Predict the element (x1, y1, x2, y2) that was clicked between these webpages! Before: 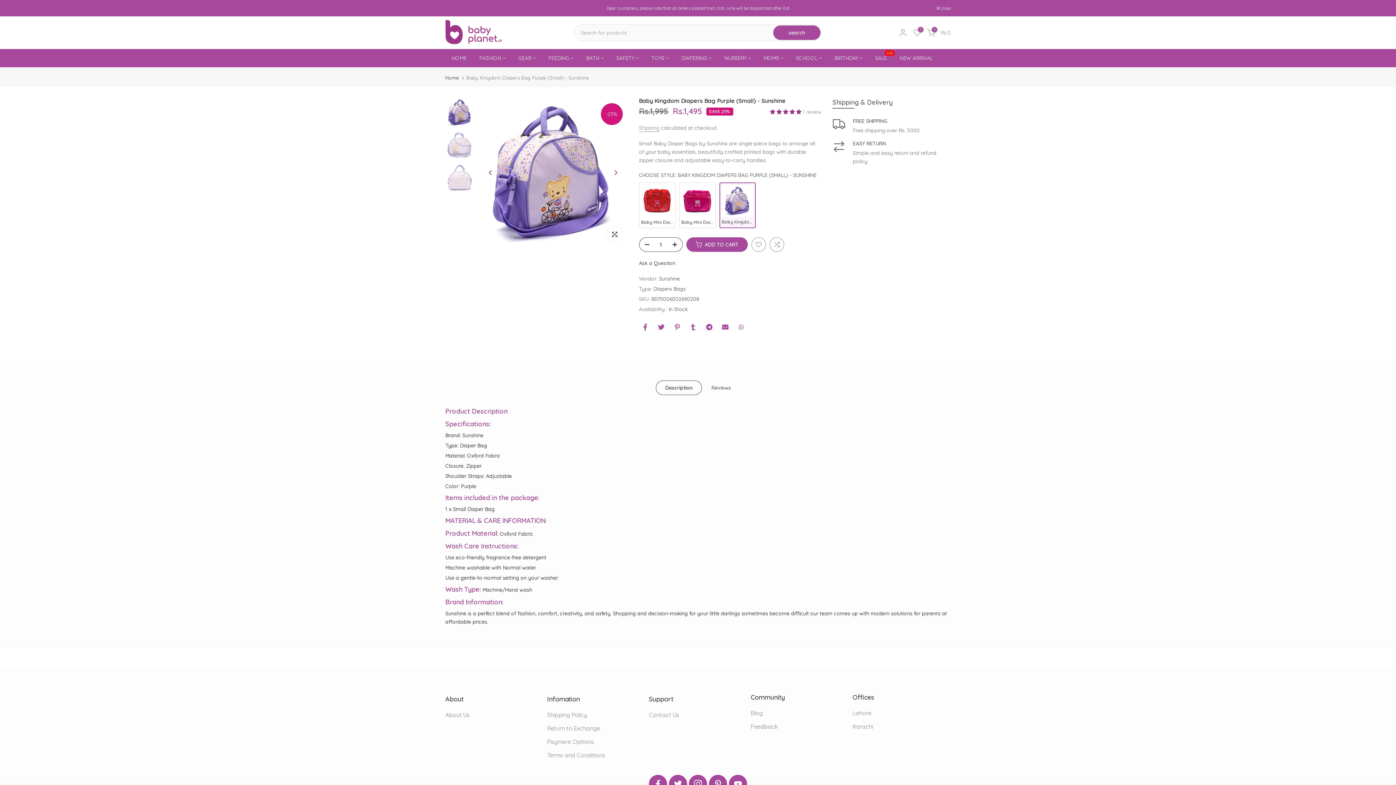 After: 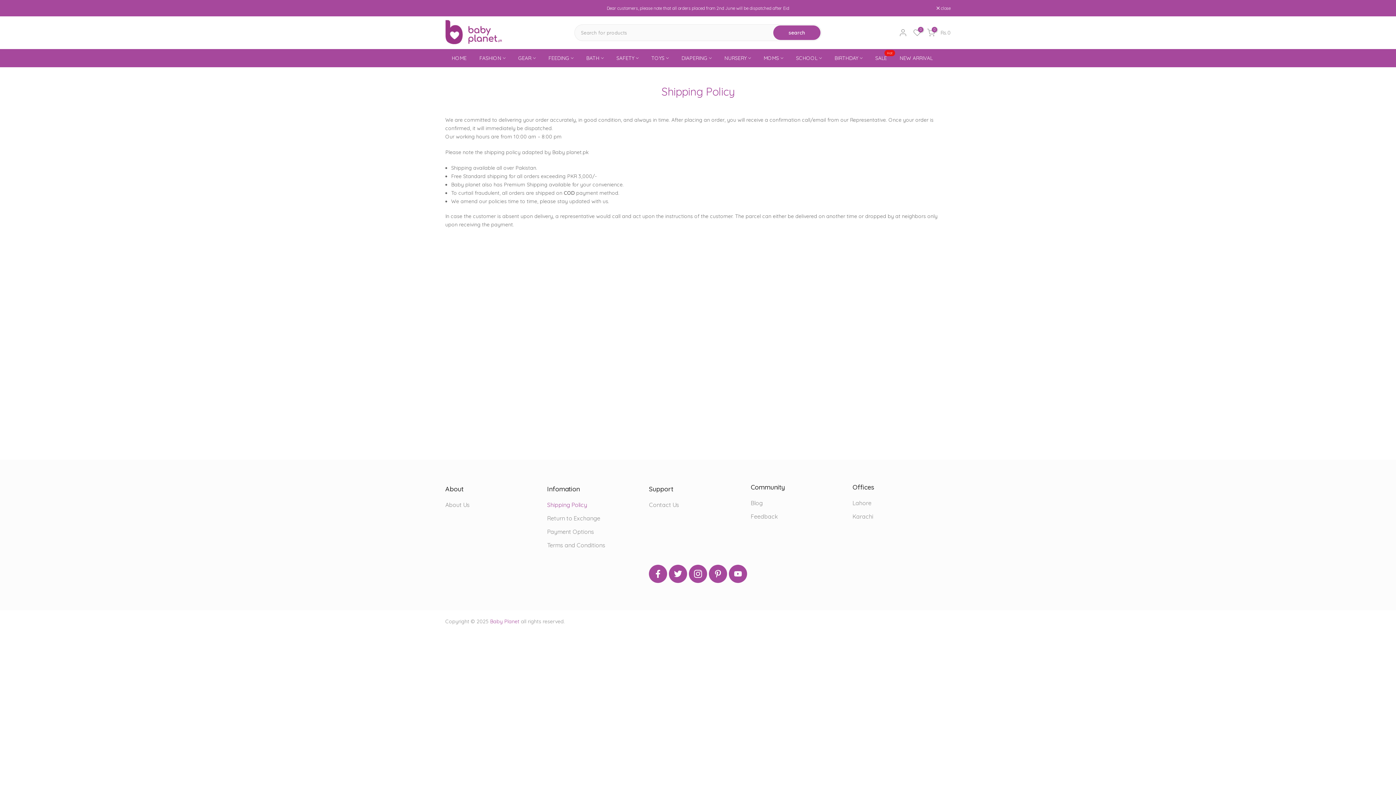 Action: bbox: (547, 711, 587, 718) label: Shipping Policy